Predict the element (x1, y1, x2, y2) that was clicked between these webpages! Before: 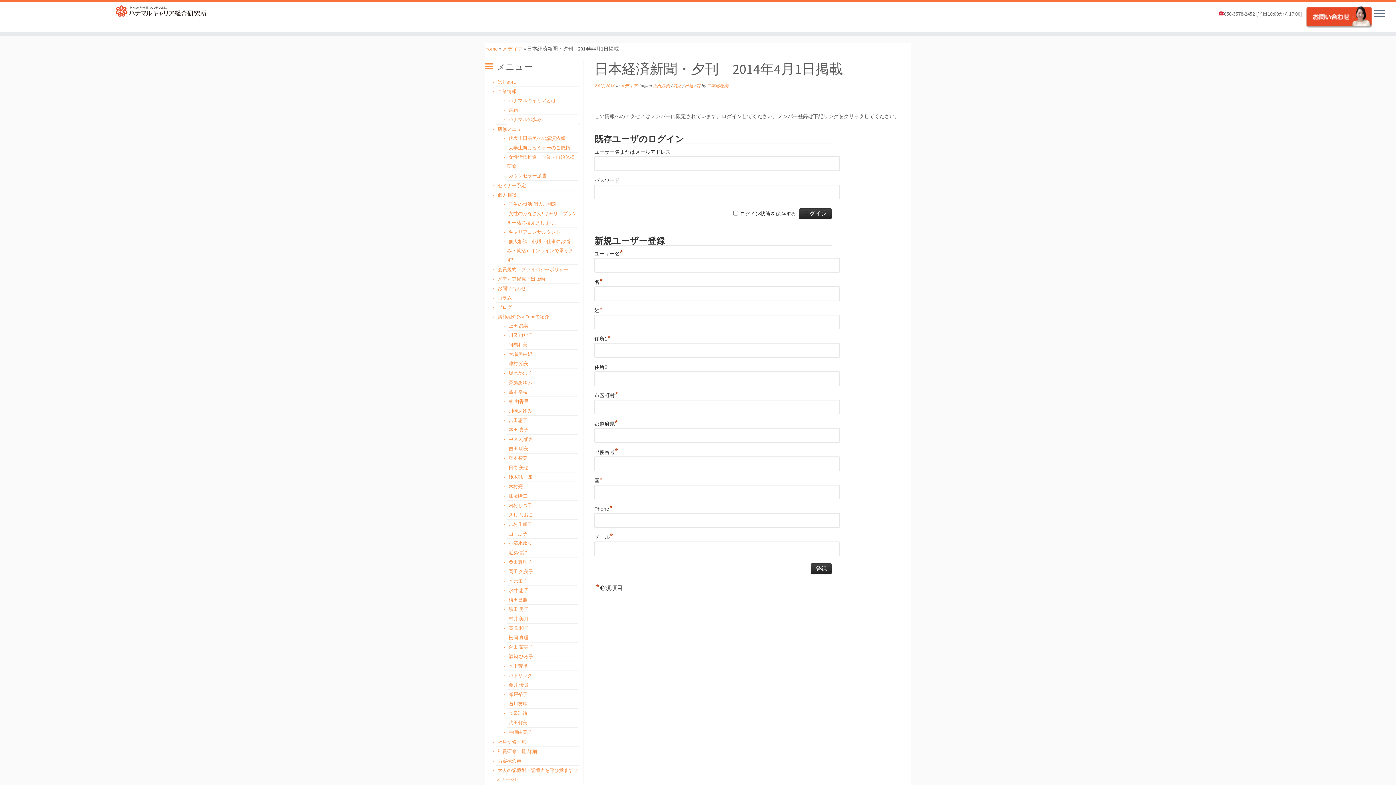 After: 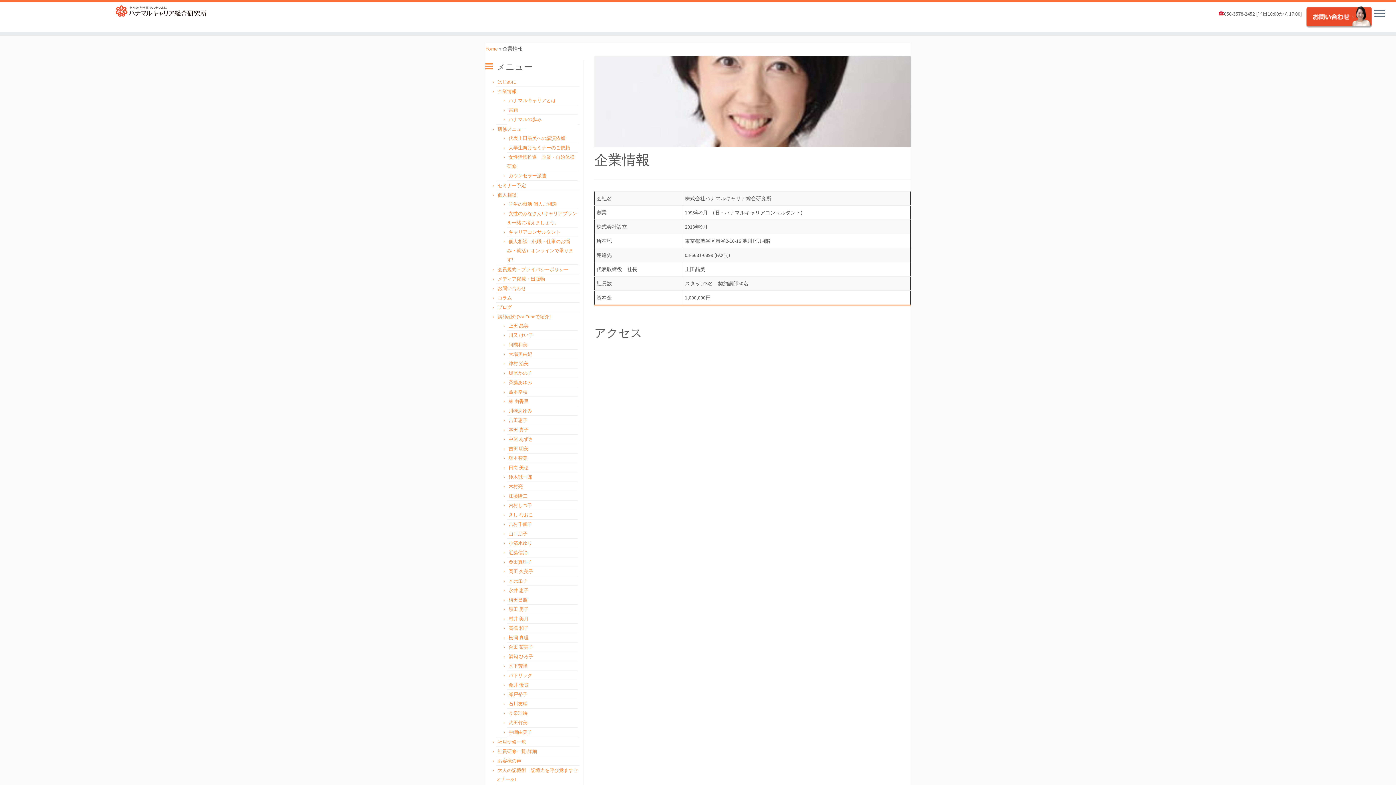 Action: bbox: (497, 88, 516, 94) label: 企業情報